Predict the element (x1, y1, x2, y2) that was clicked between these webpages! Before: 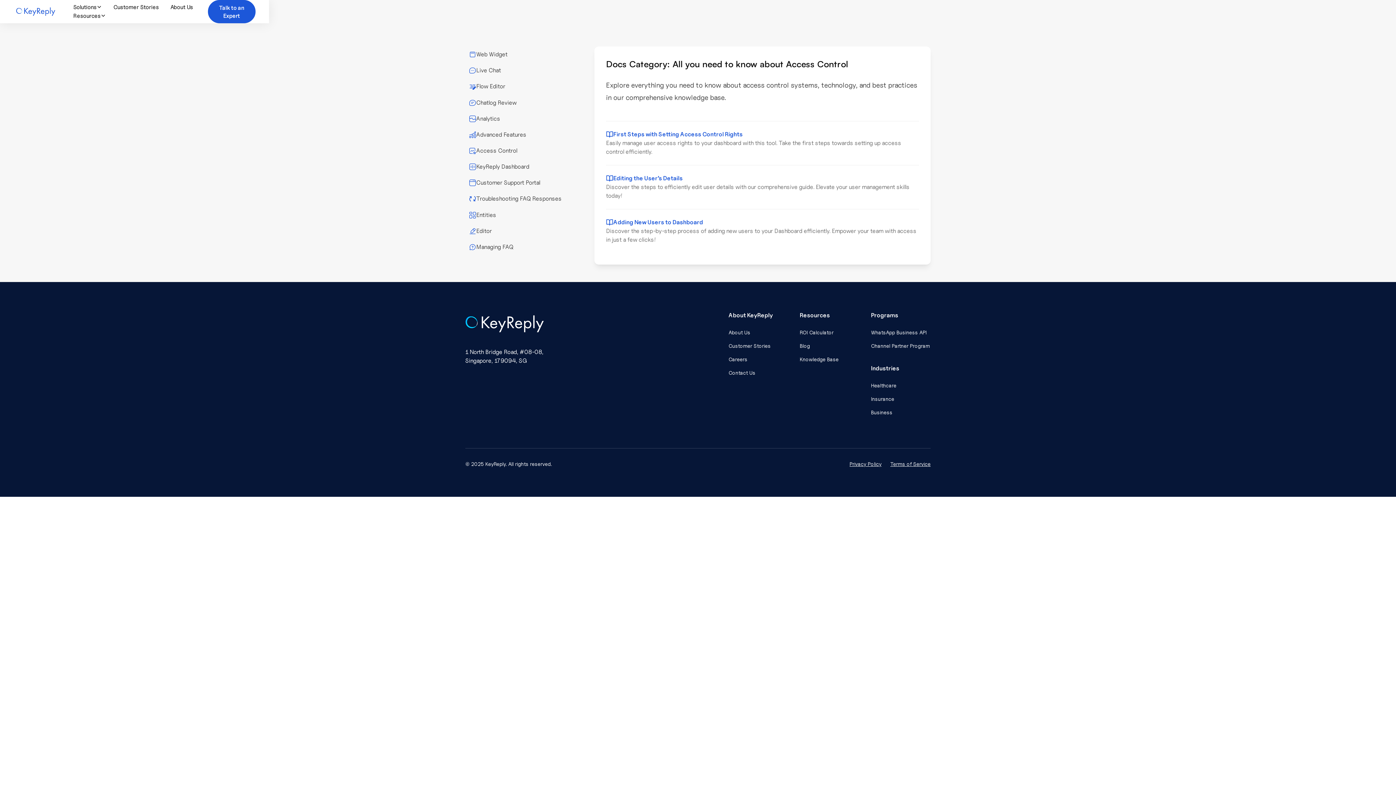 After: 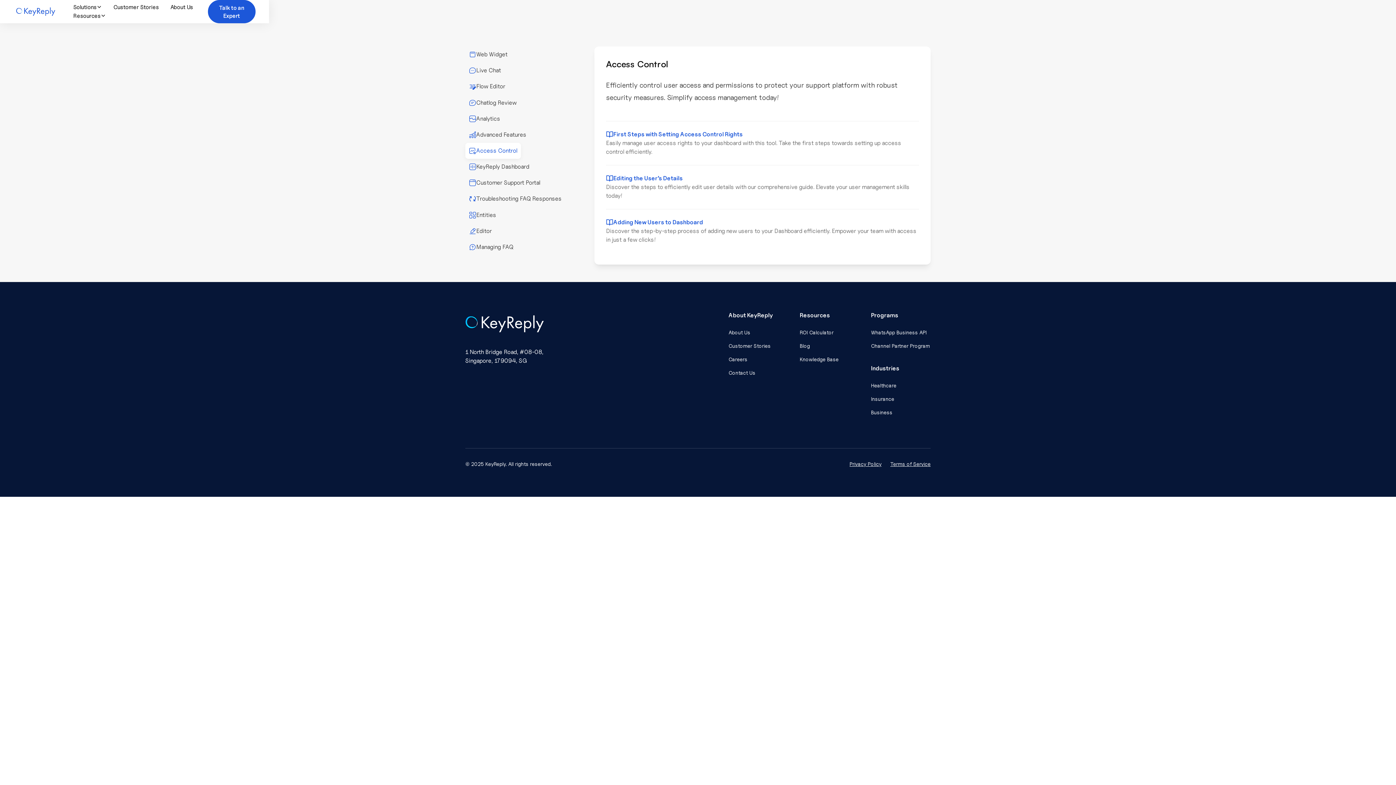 Action: label: Access Control bbox: (465, 142, 521, 158)